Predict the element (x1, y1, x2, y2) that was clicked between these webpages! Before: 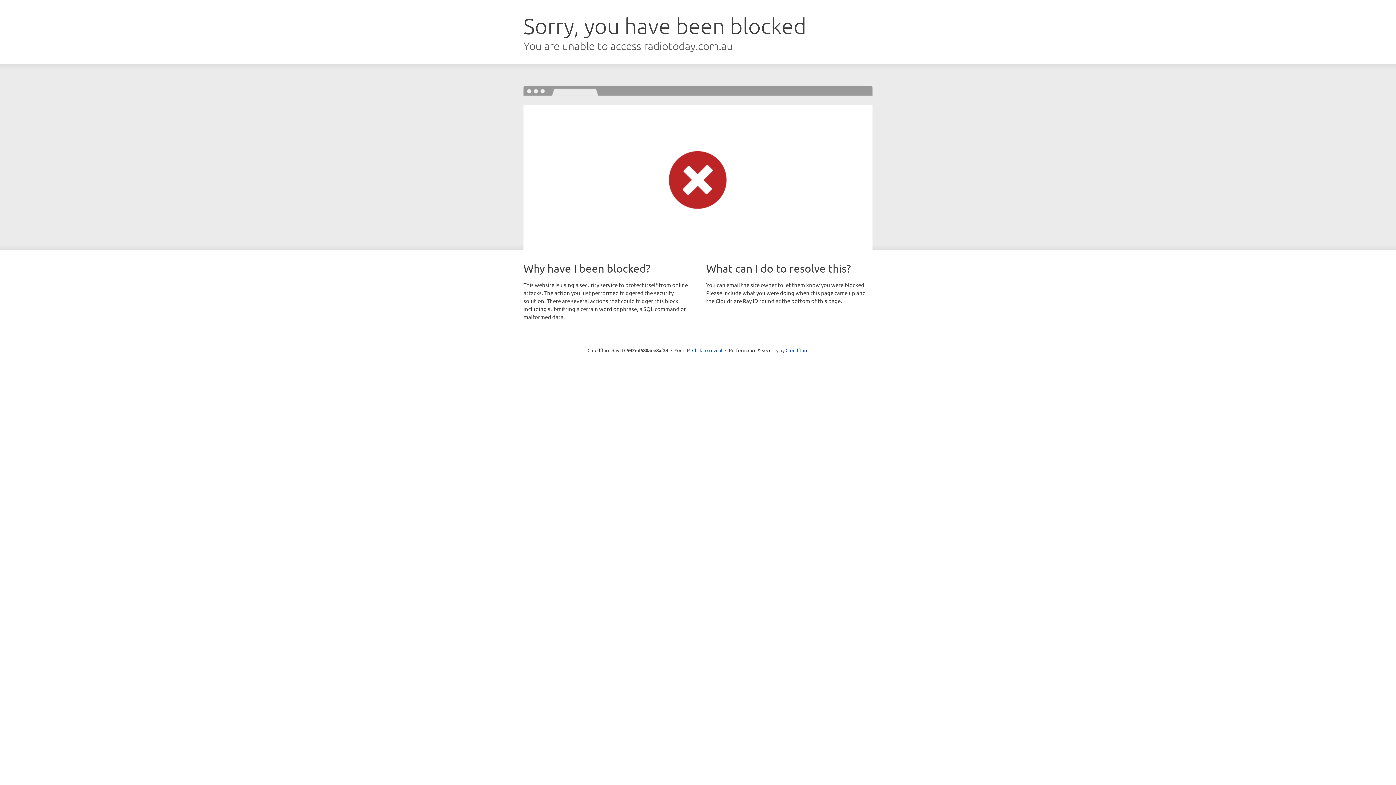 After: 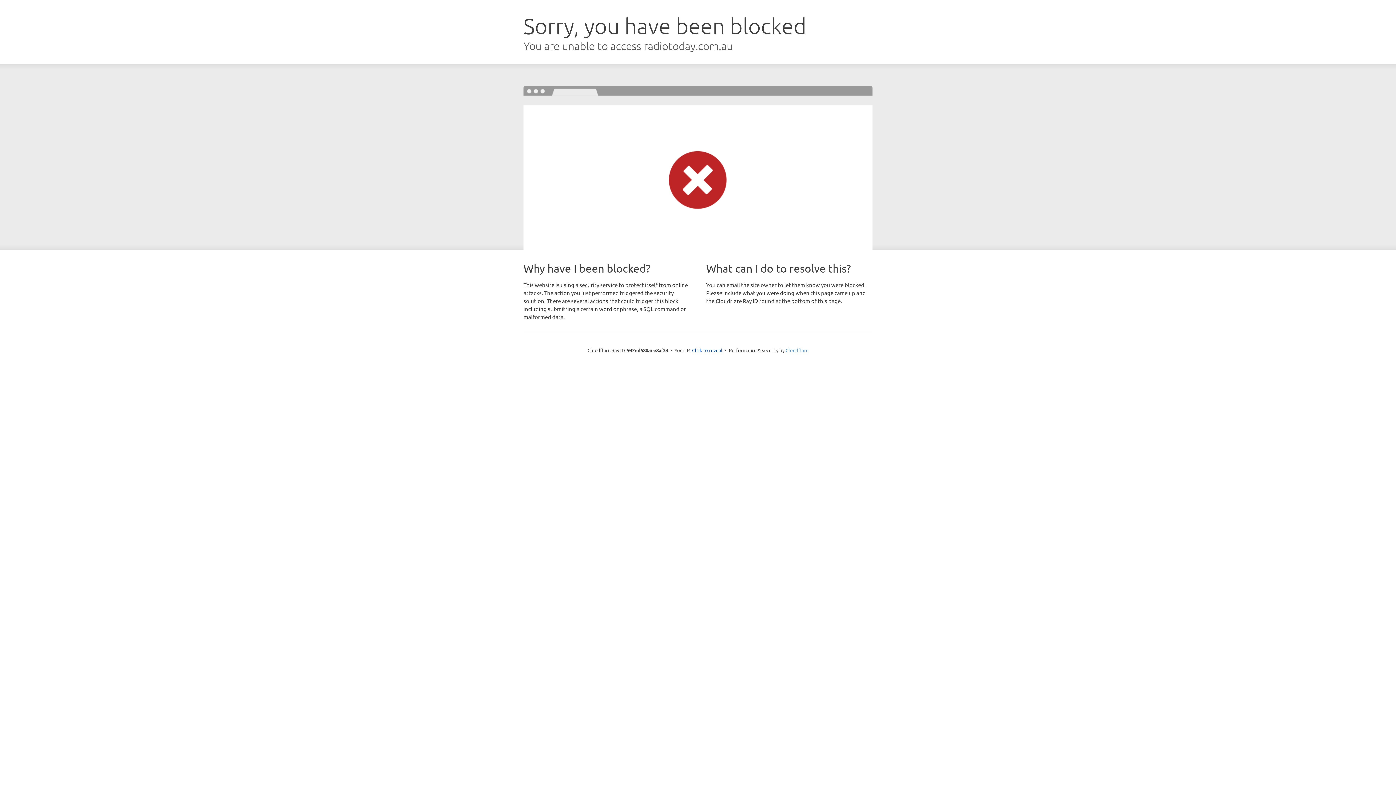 Action: bbox: (785, 347, 808, 353) label: Cloudflare